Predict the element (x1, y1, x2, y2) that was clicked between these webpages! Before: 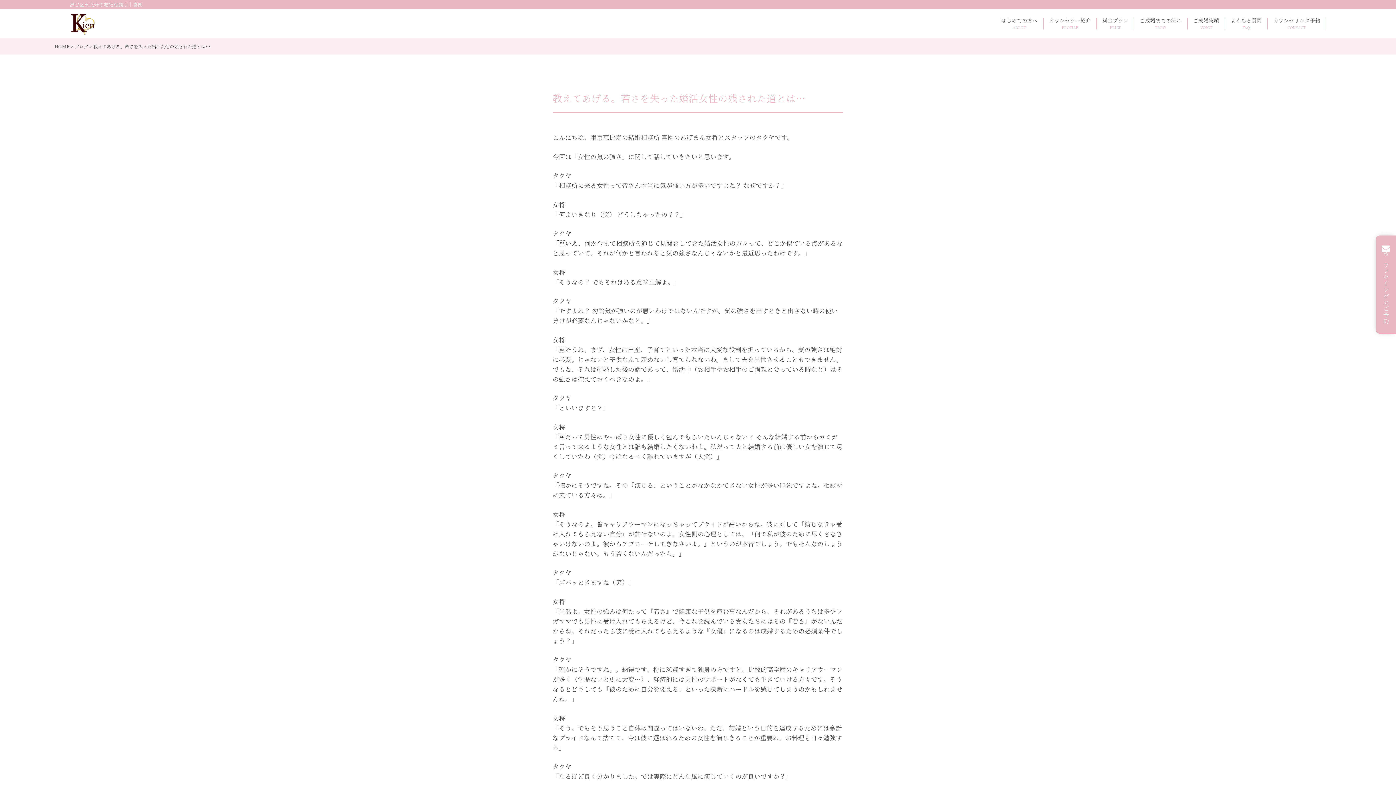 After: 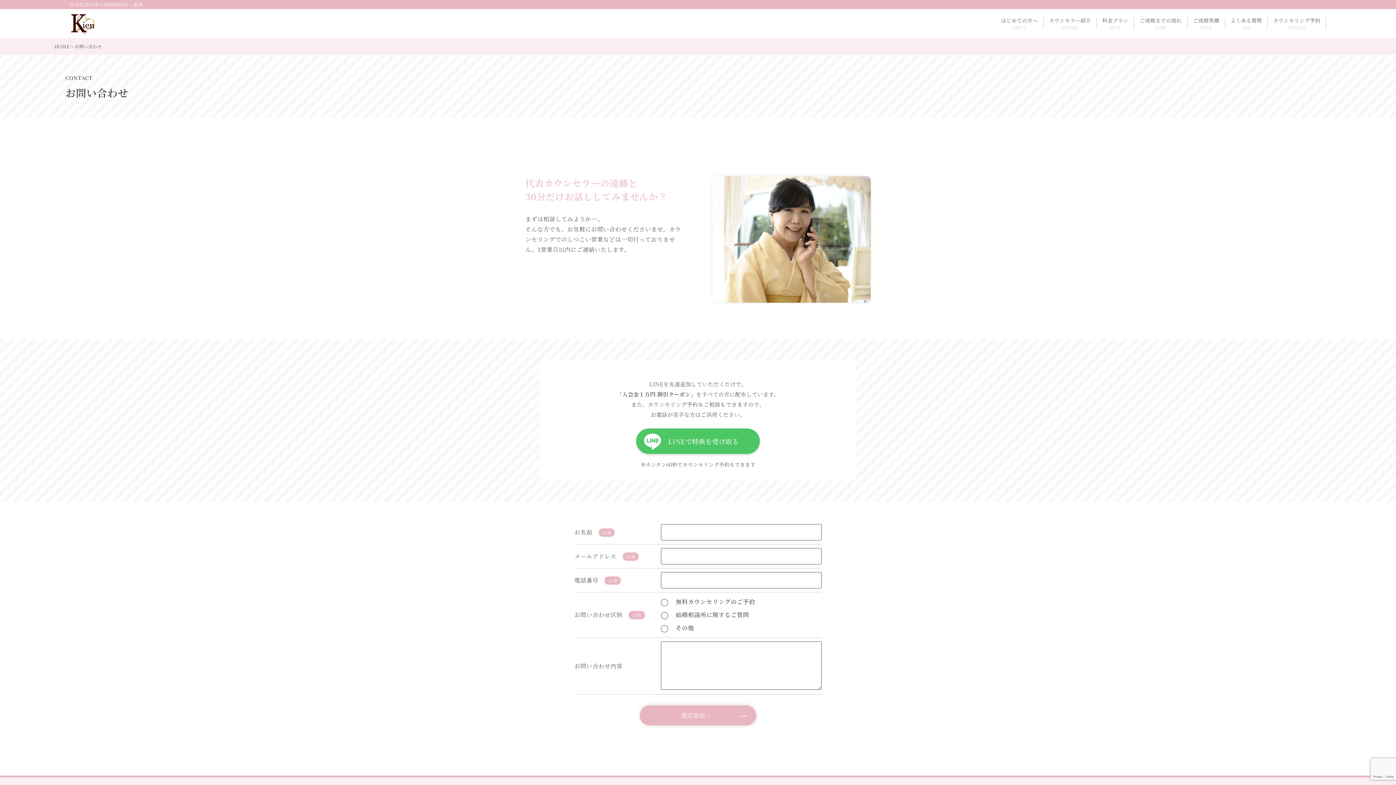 Action: label: カウンセリング予約

CONTACT bbox: (1268, 17, 1326, 29)